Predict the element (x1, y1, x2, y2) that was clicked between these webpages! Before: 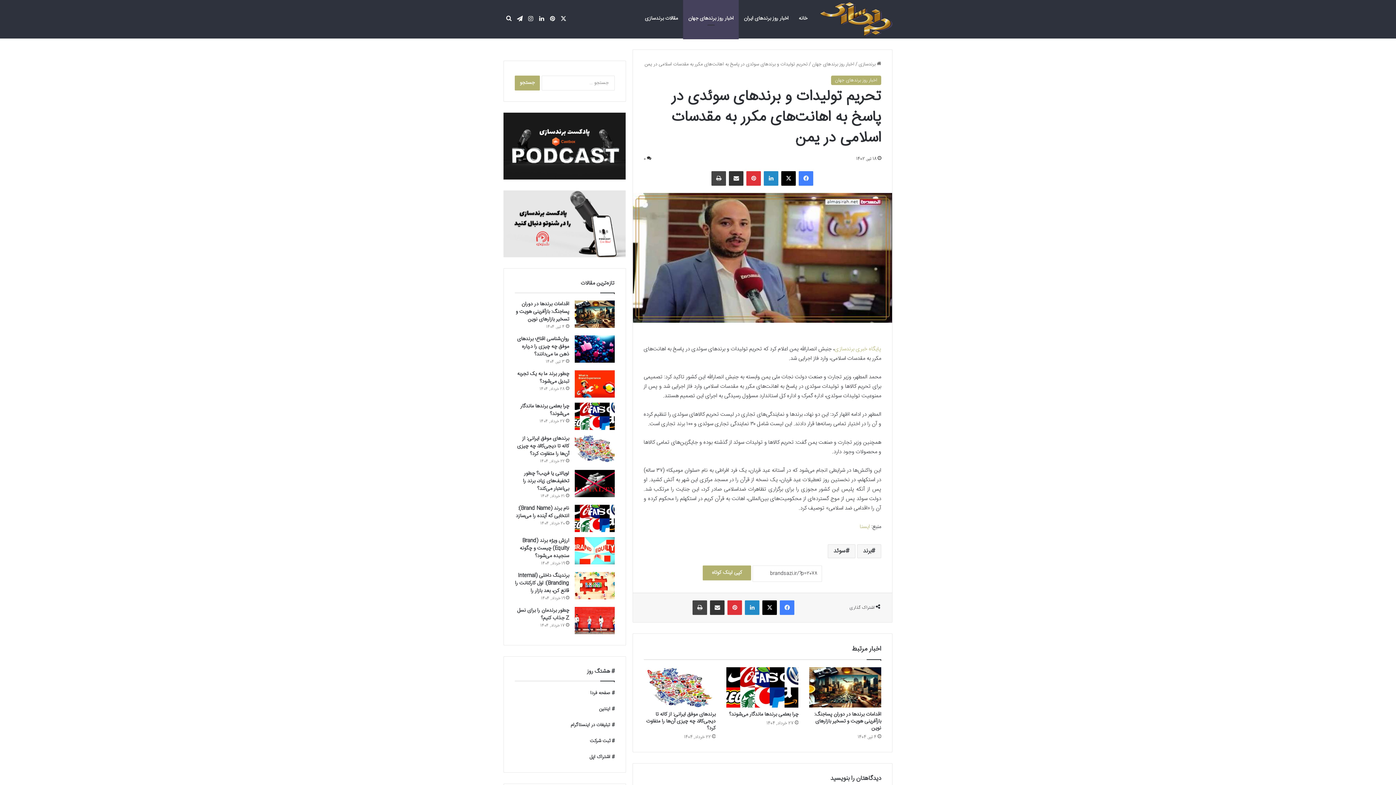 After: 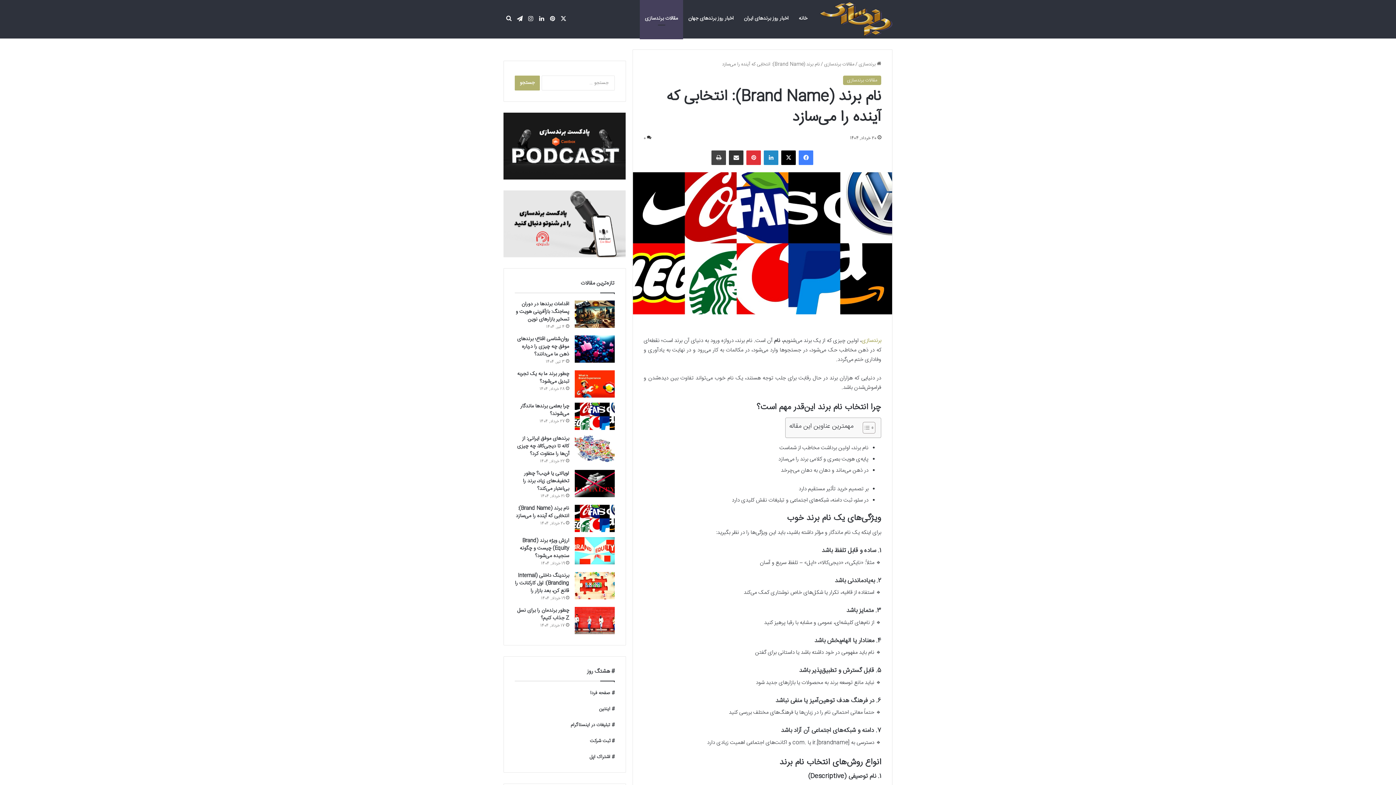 Action: bbox: (515, 504, 569, 520) label: نام برند (Brand Name): انتخابی که آینده را می‌سازد